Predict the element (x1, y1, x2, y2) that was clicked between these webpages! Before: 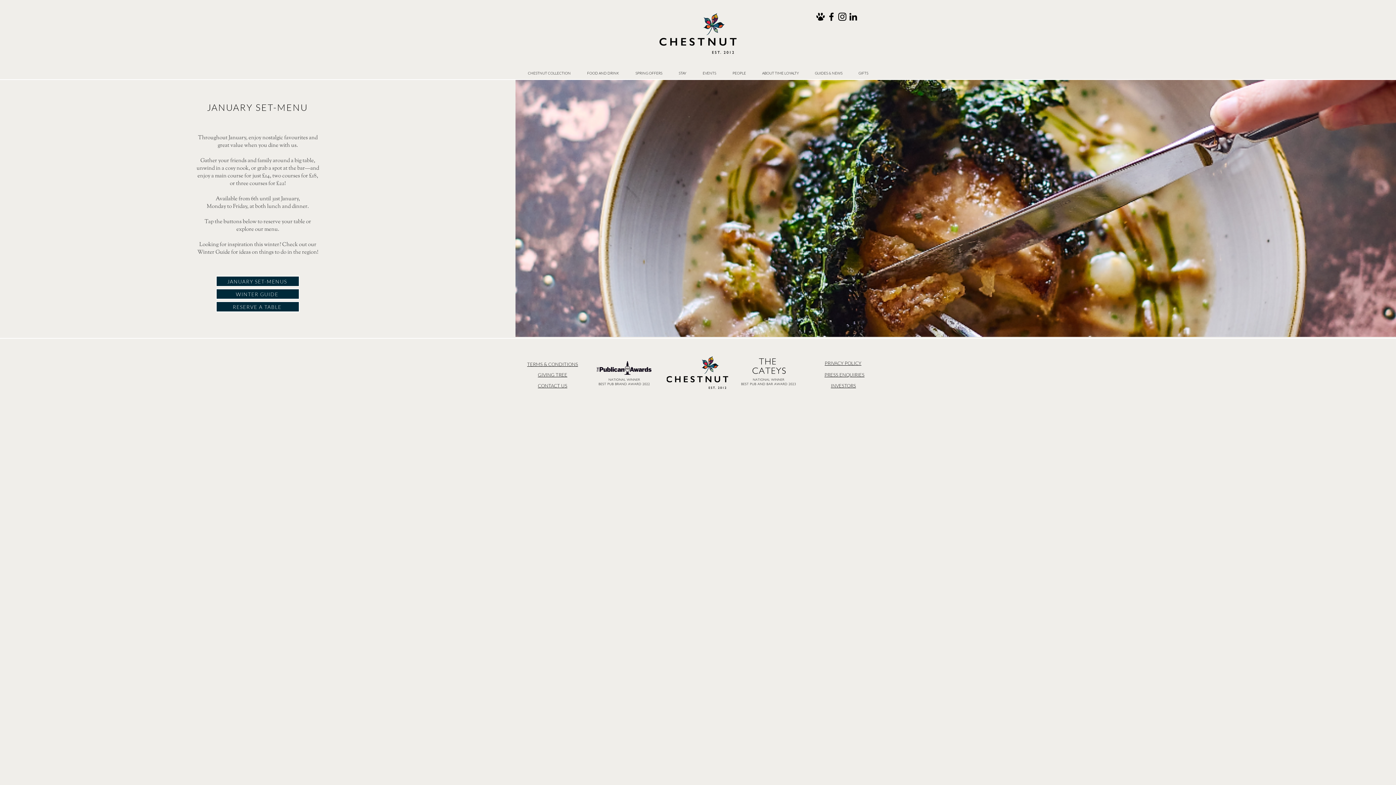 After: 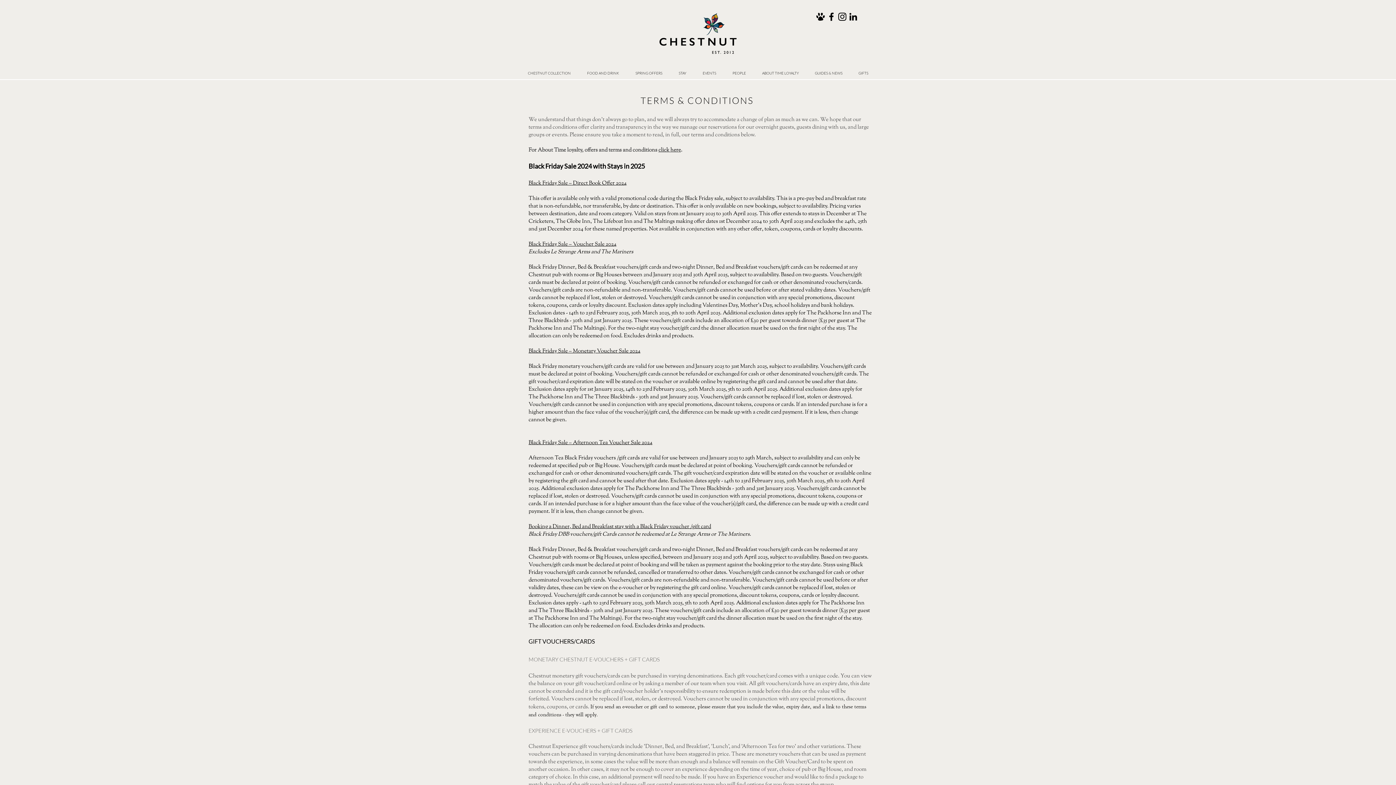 Action: label: TERMS & CONDITIONS bbox: (527, 361, 578, 367)